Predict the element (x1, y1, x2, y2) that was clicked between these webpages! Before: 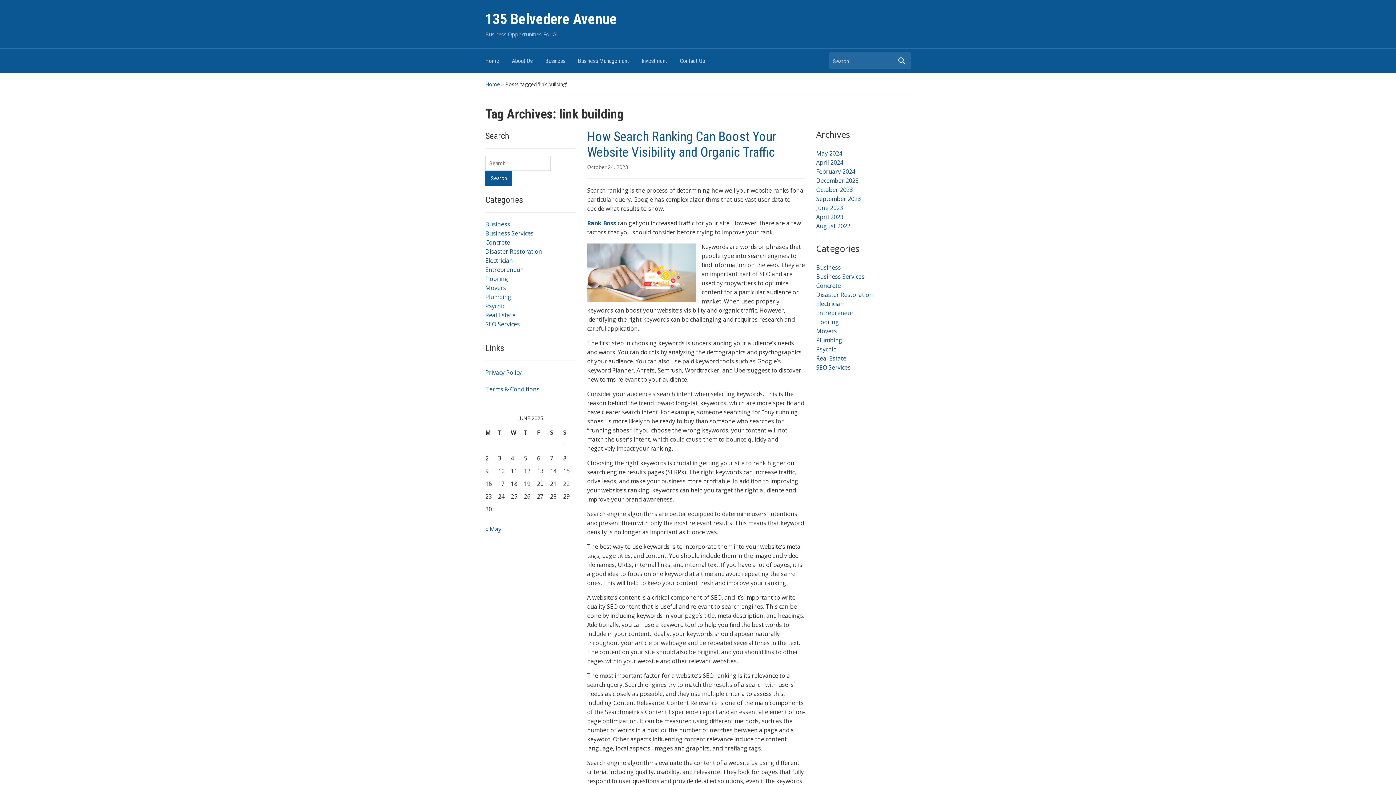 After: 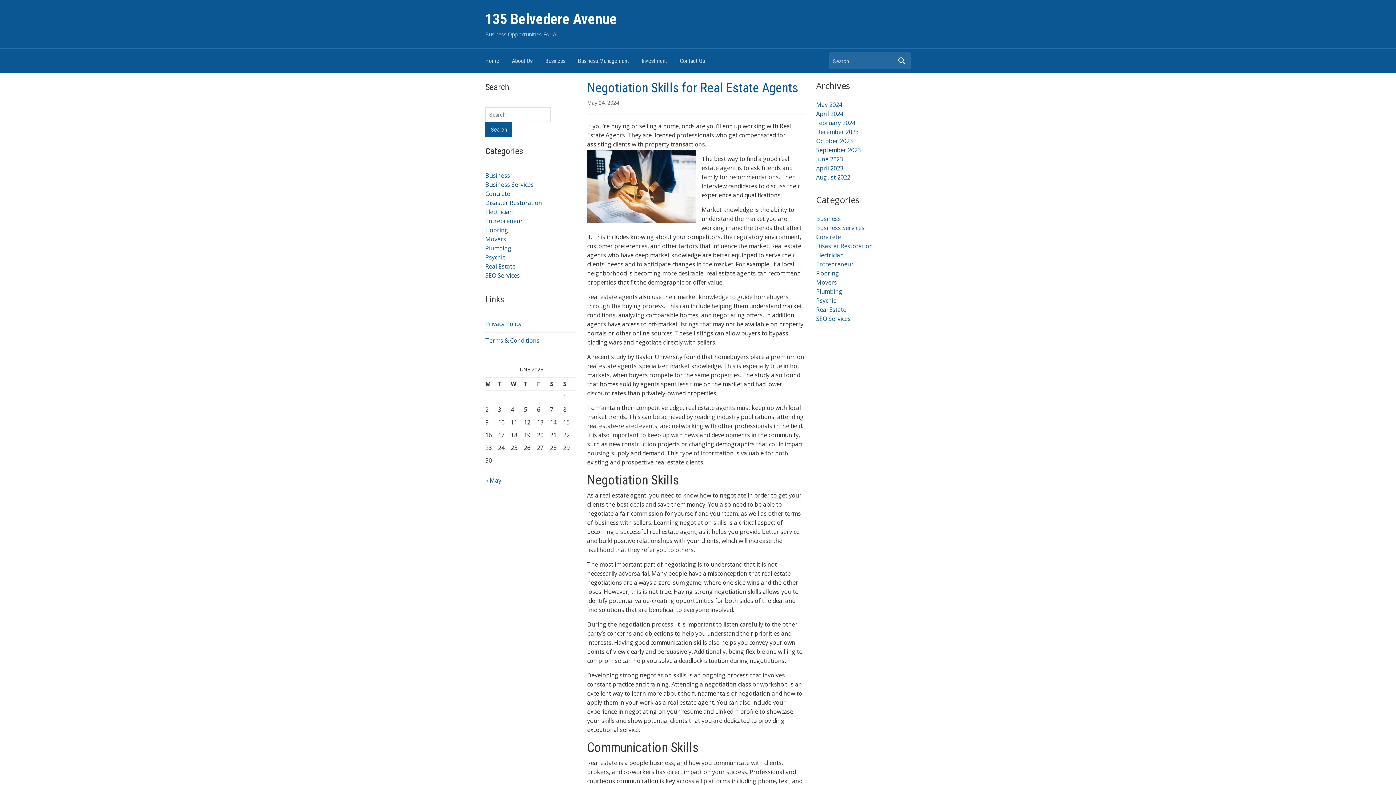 Action: bbox: (485, 10, 617, 27) label: 135 Belvedere Avenue